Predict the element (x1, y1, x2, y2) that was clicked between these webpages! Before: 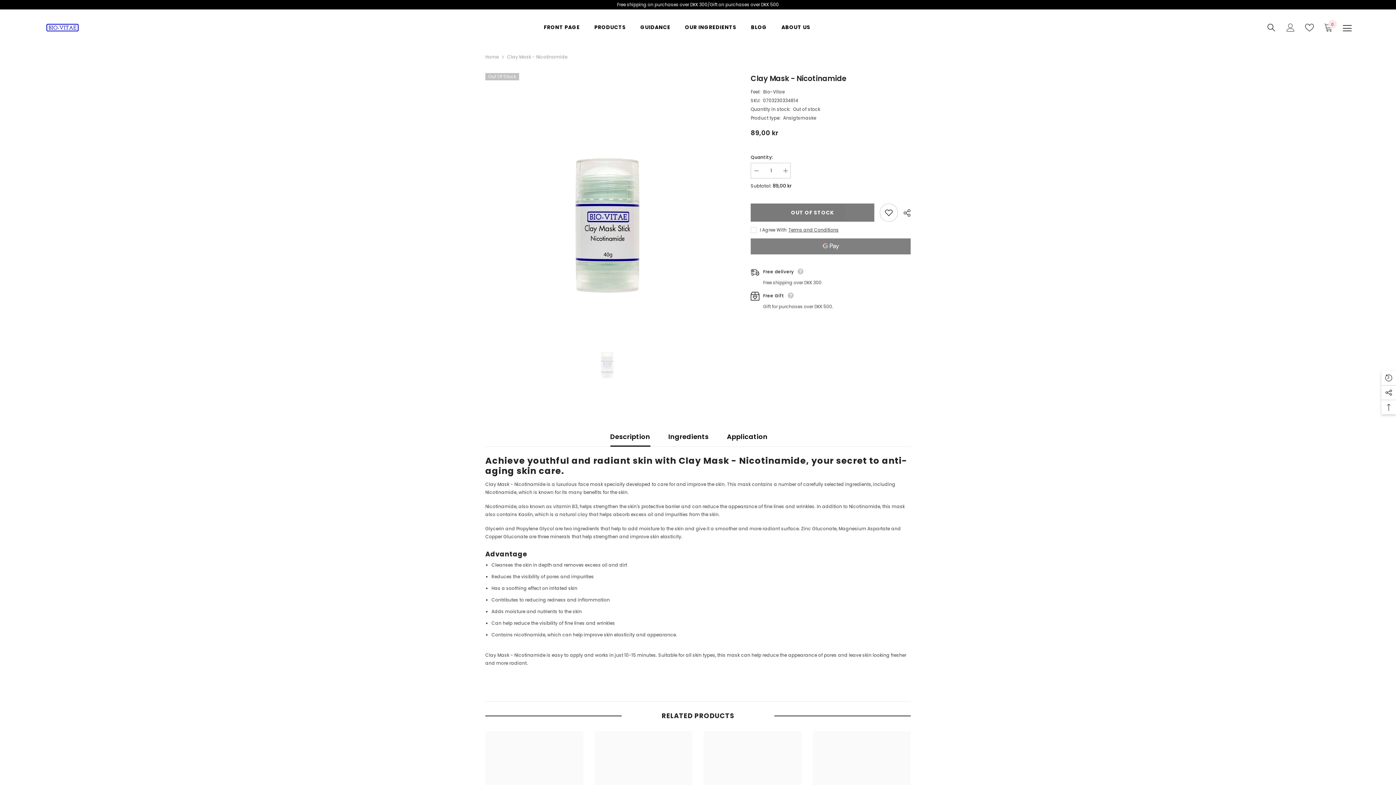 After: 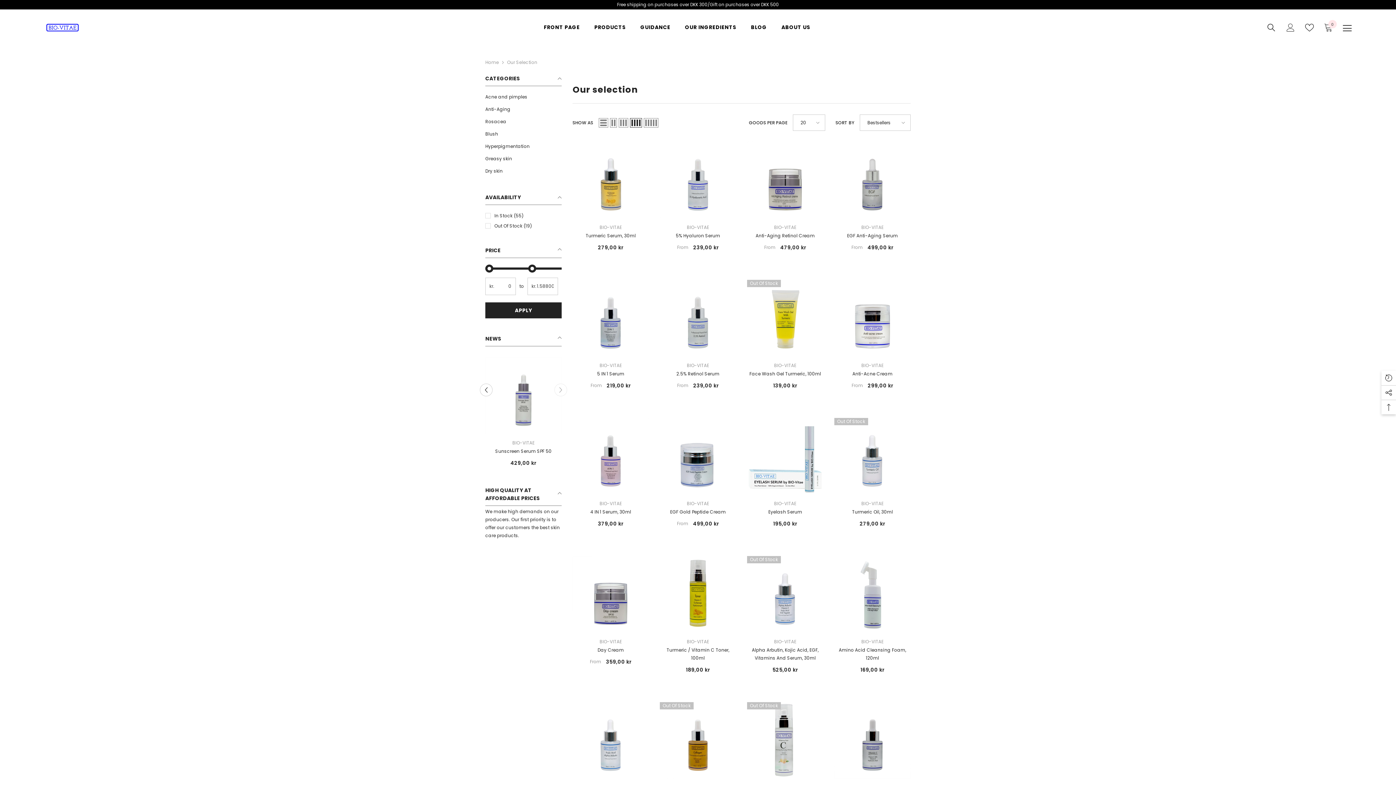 Action: bbox: (587, 23, 633, 41) label: PRODUCTS